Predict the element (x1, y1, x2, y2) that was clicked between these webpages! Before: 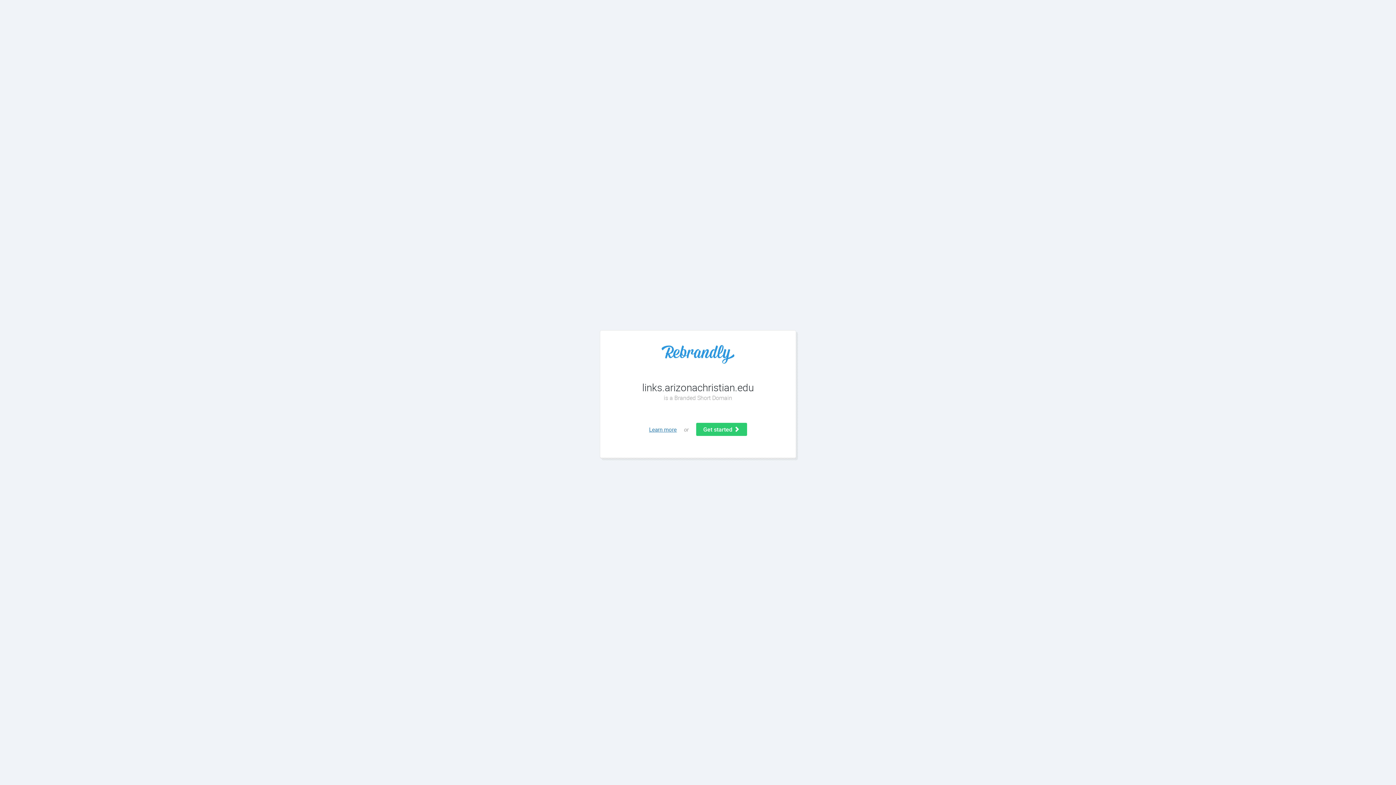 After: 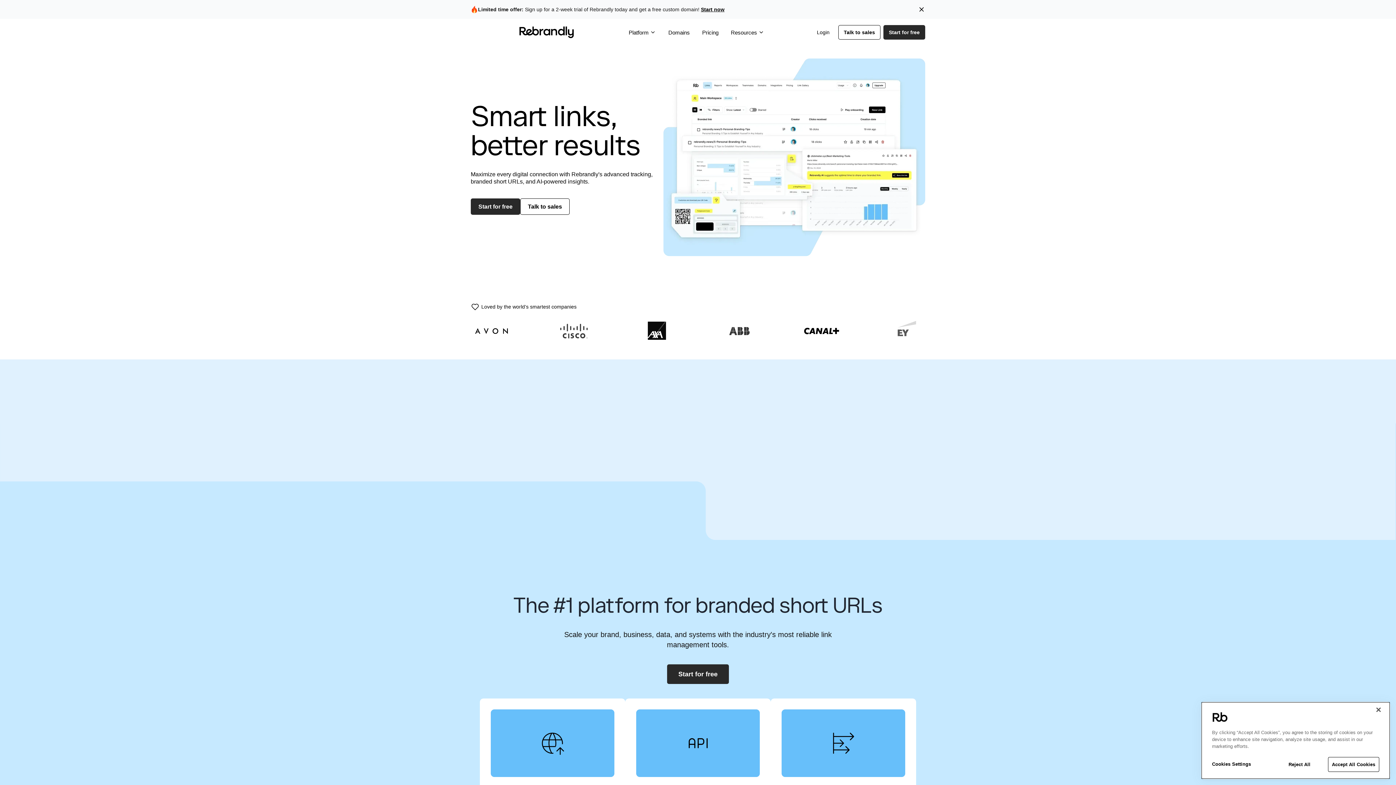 Action: label: Learn more bbox: (649, 426, 676, 433)